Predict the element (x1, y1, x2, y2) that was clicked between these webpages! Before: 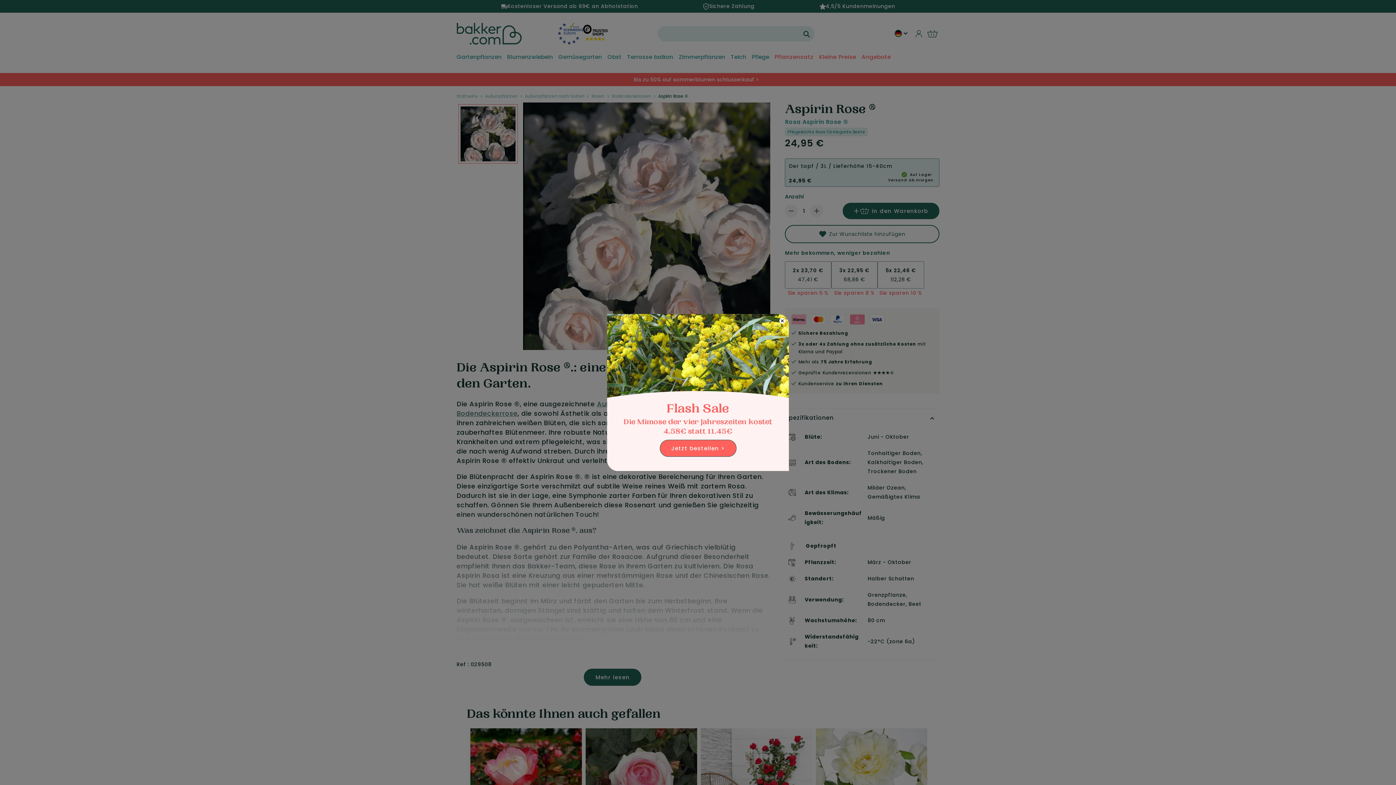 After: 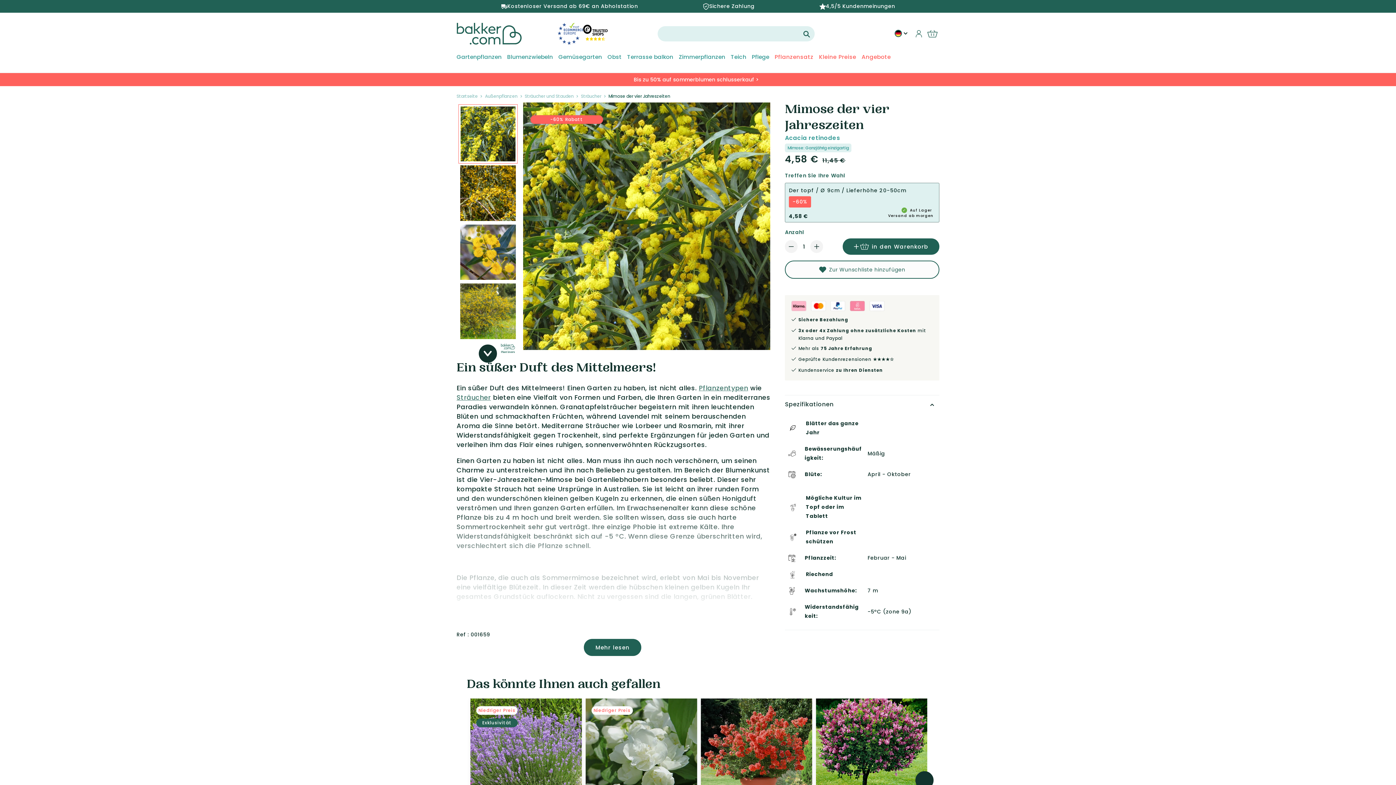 Action: label: Jetzt bestellen > bbox: (660, 440, 736, 456)